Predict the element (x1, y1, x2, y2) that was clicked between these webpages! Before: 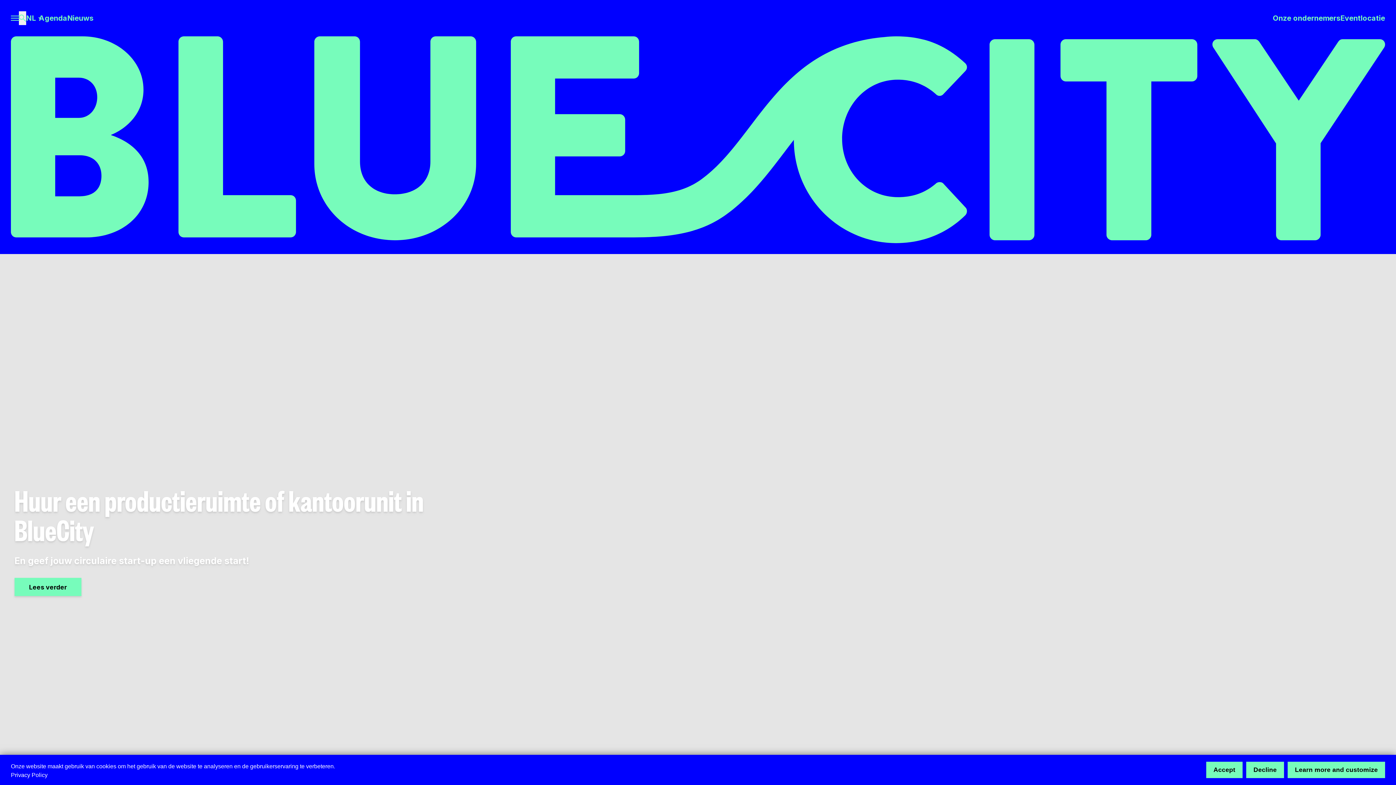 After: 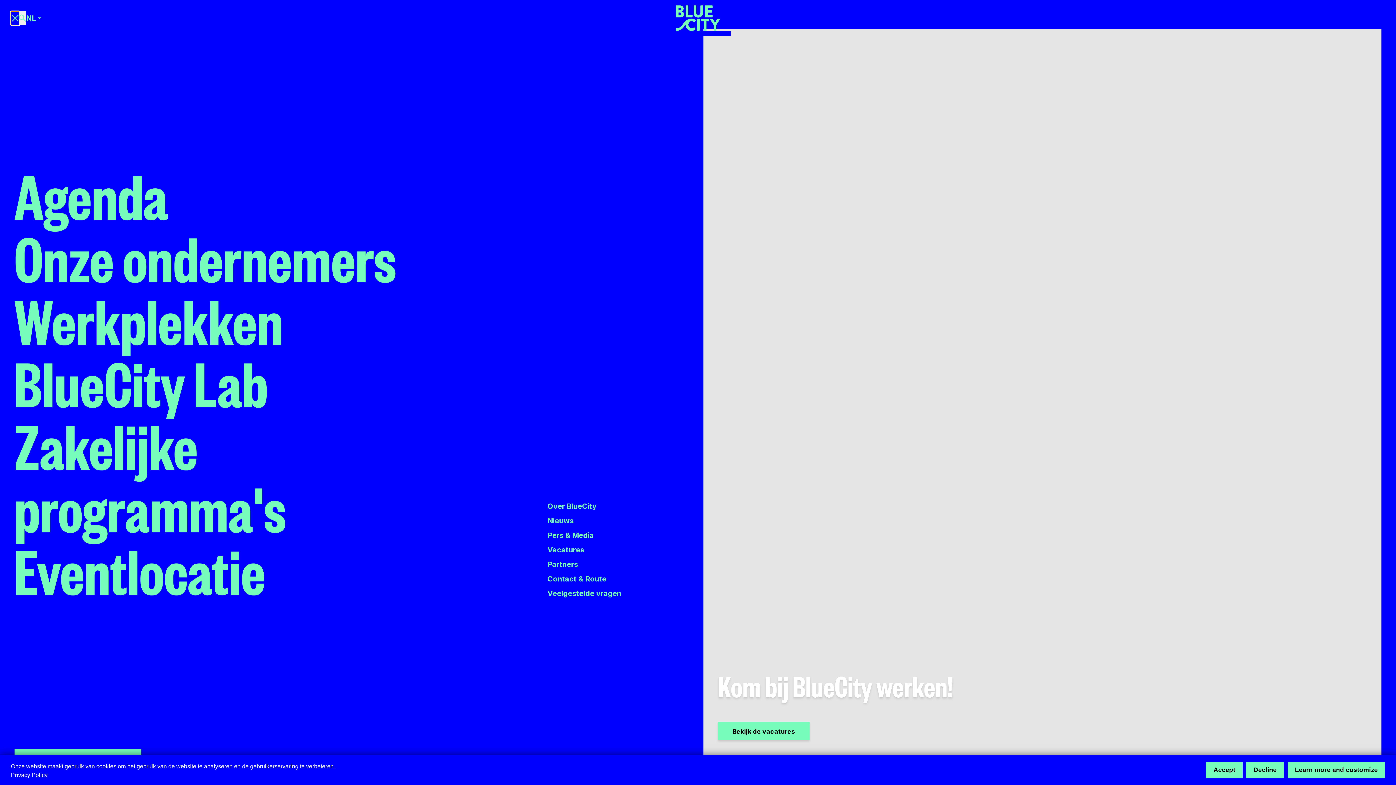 Action: label: Website Navigation Menu bbox: (10, 11, 19, 25)